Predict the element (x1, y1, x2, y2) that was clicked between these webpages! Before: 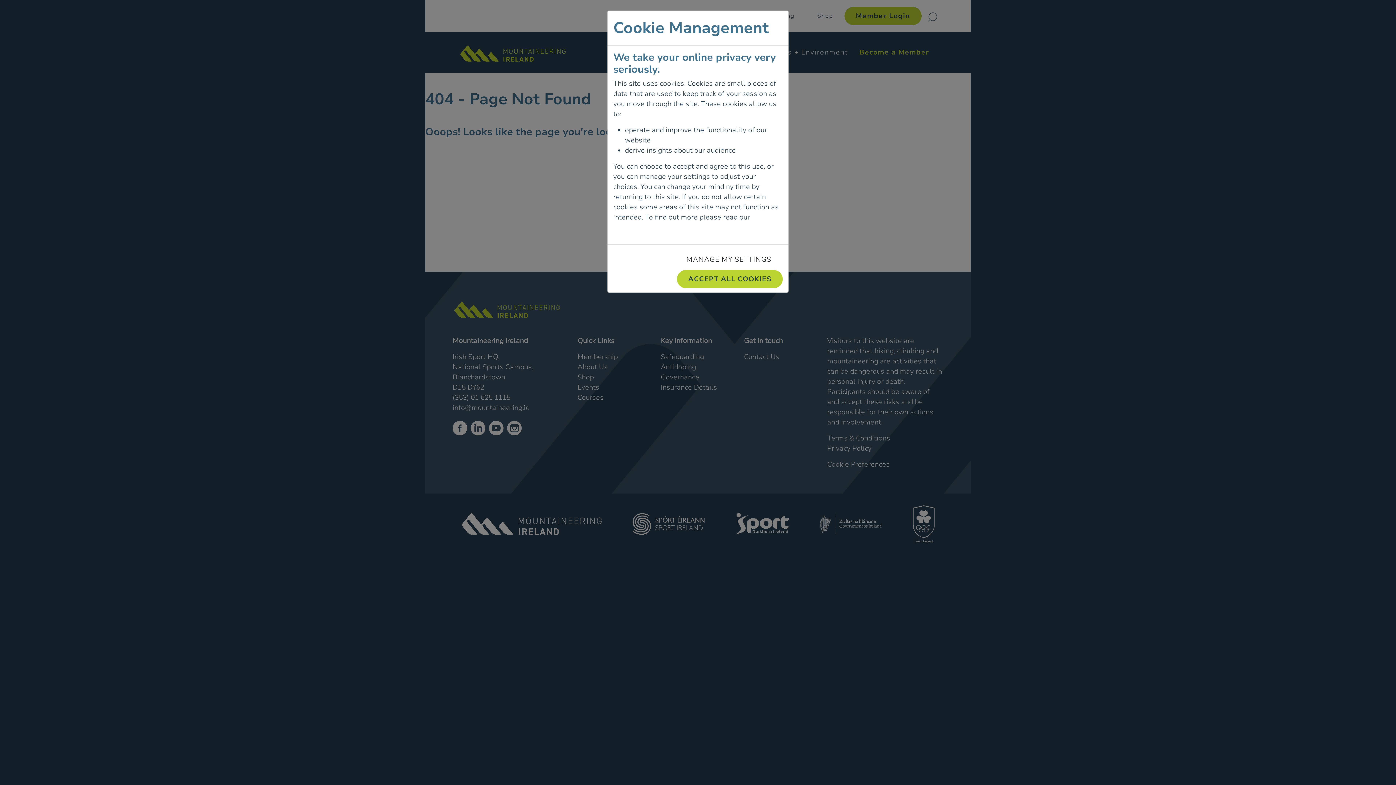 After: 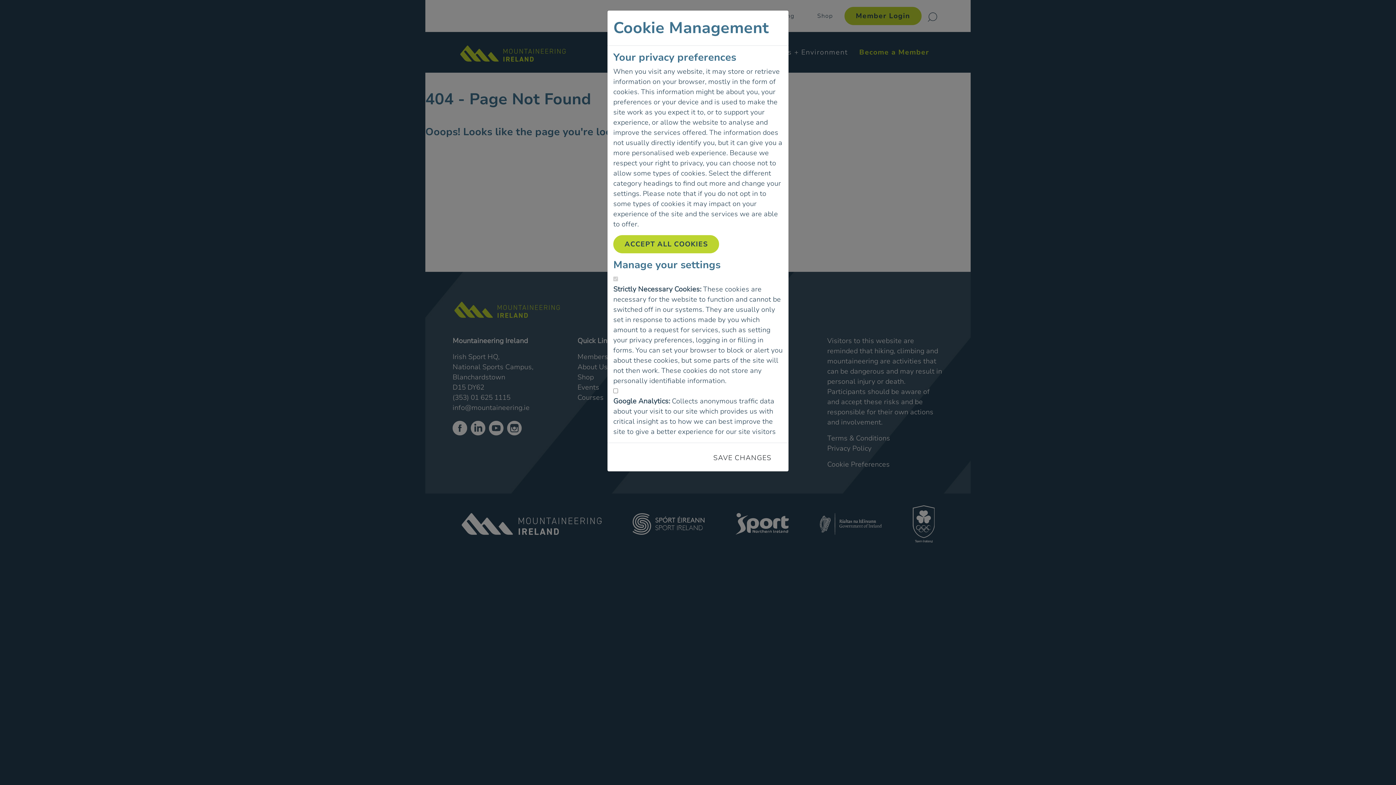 Action: bbox: (675, 250, 782, 268) label: MANAGE MY SETTINGS